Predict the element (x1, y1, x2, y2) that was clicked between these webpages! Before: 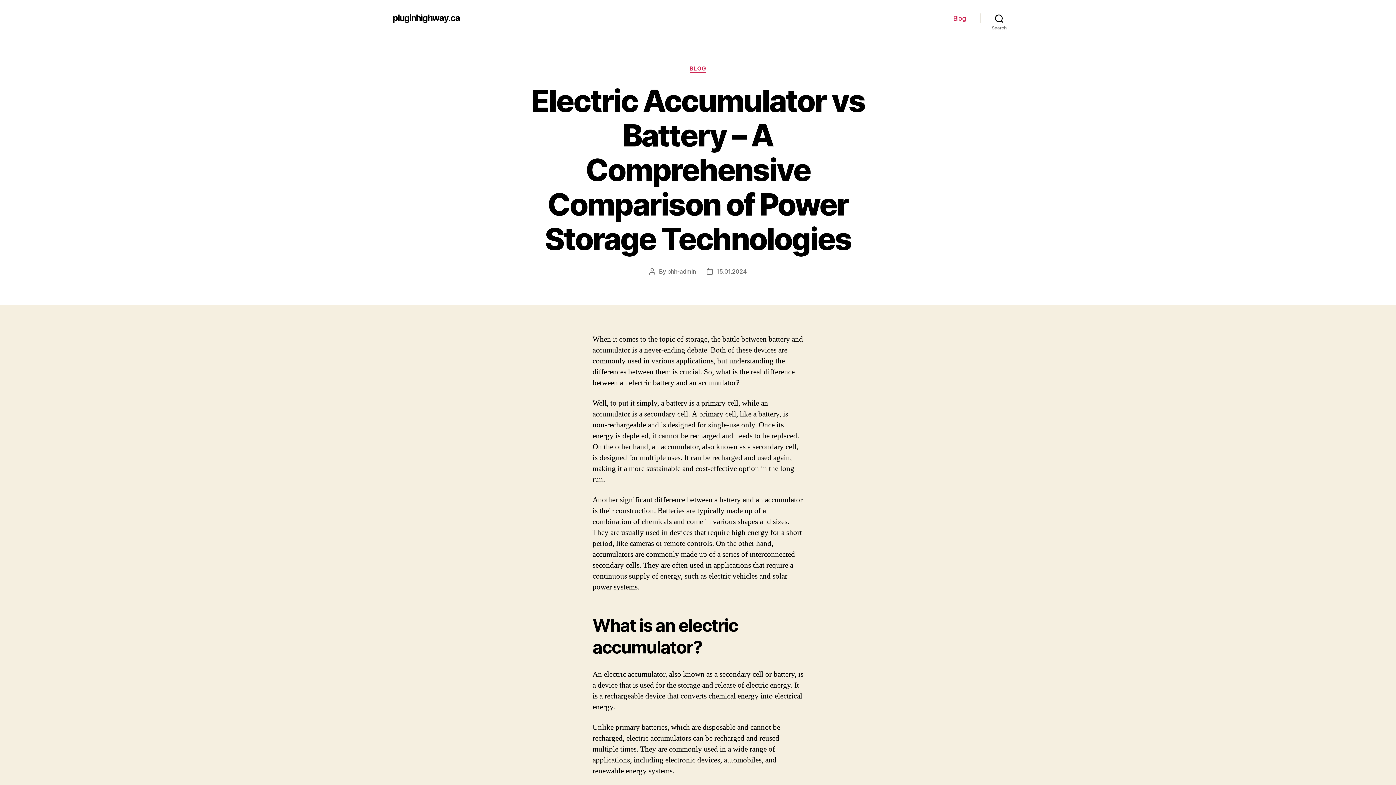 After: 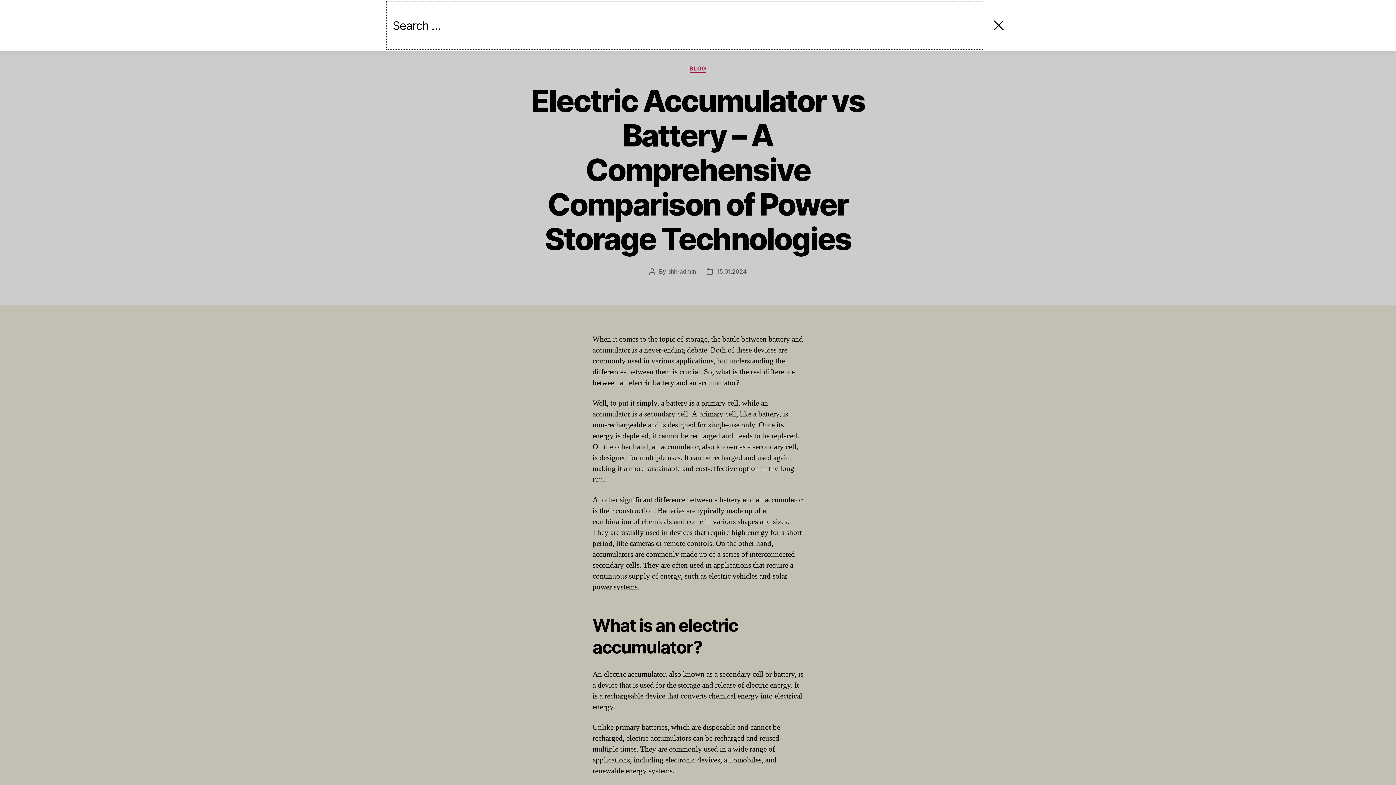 Action: label: Search bbox: (980, 10, 1018, 26)